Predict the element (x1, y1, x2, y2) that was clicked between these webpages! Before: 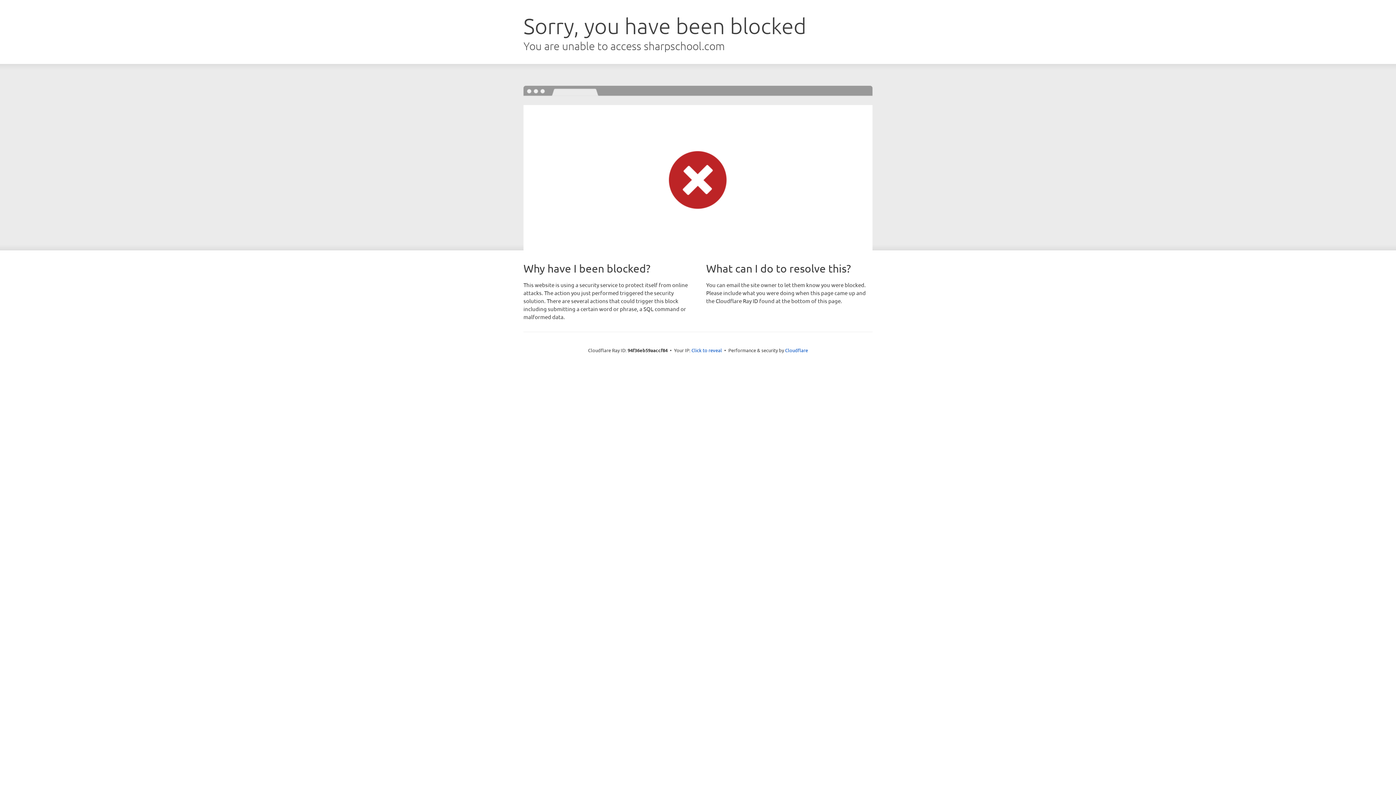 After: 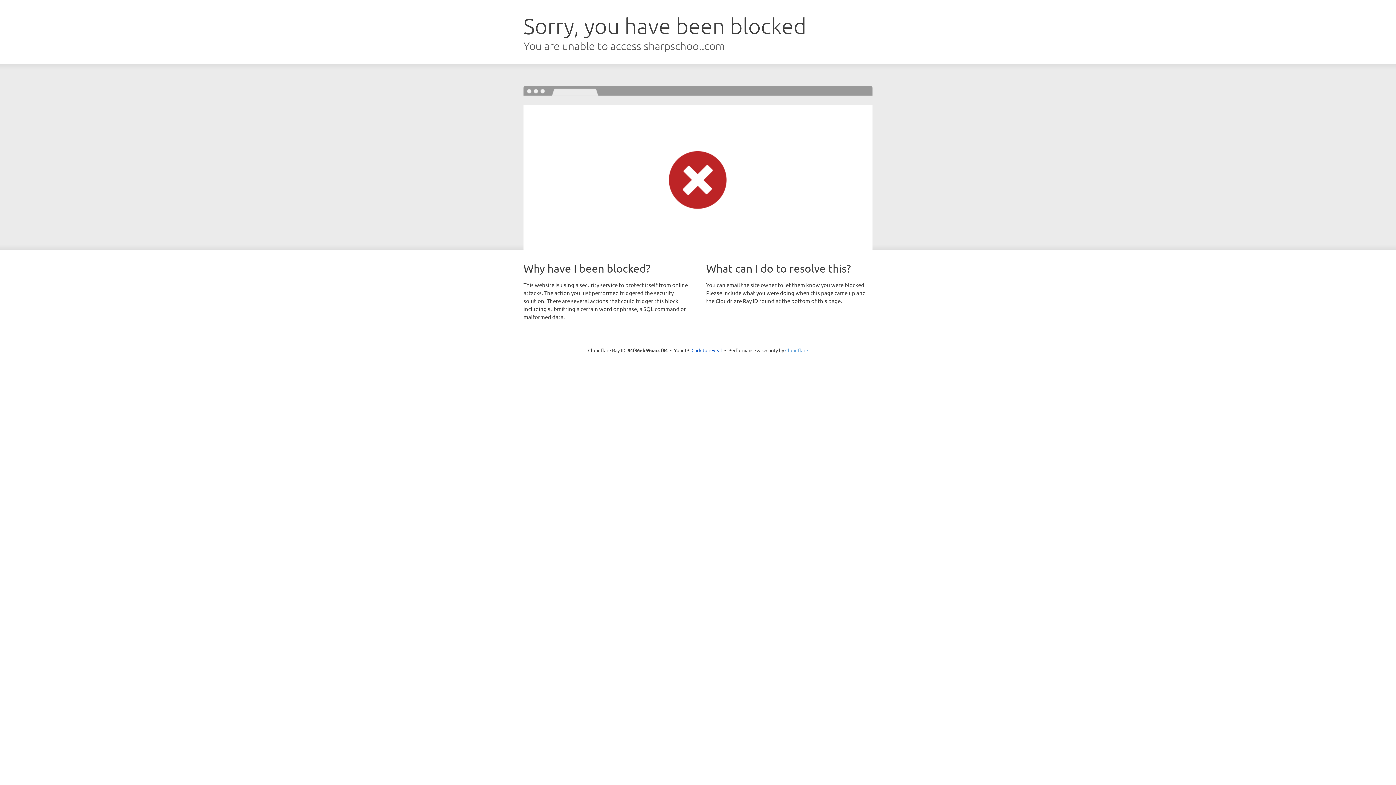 Action: bbox: (785, 347, 808, 353) label: Cloudflare